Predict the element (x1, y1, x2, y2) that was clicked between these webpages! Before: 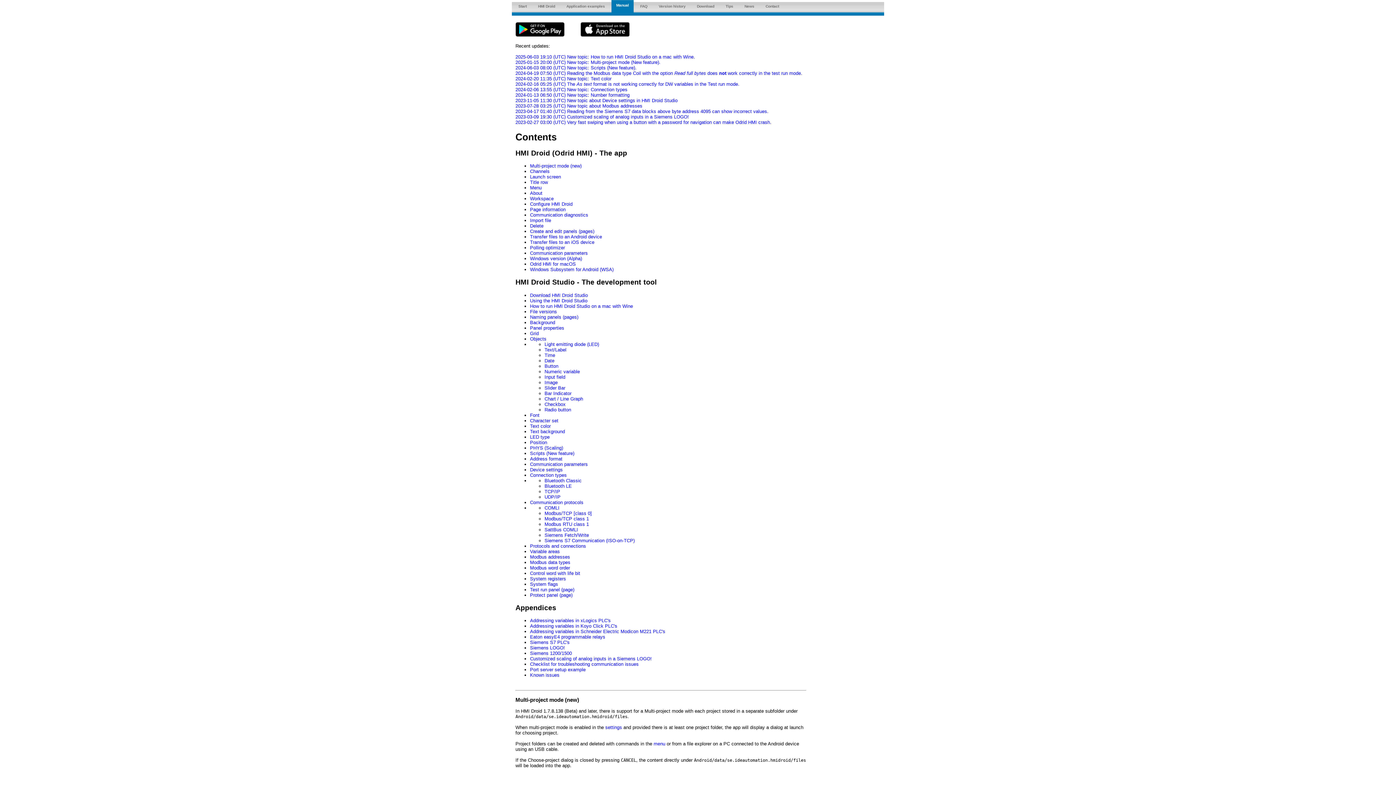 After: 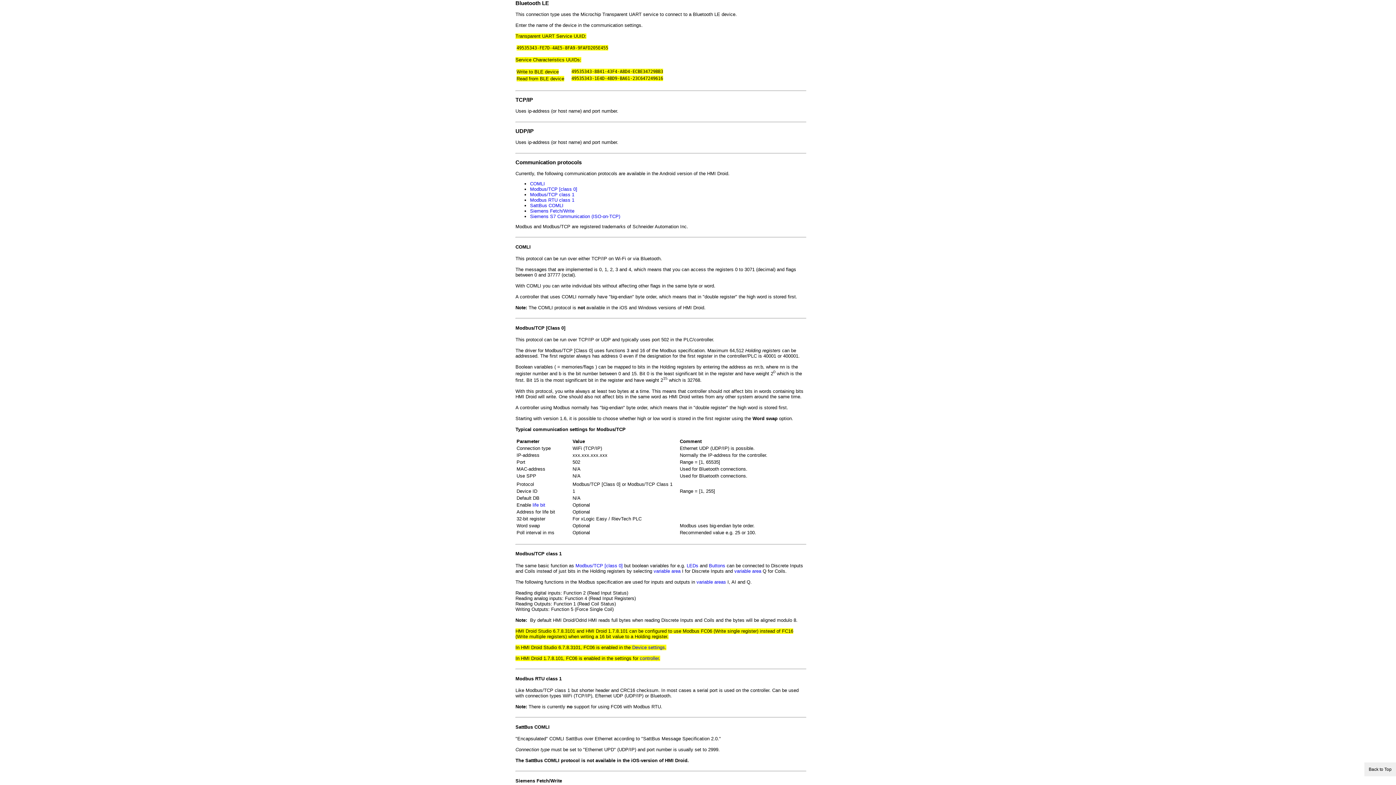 Action: label: Bluetooth LE bbox: (544, 483, 572, 488)